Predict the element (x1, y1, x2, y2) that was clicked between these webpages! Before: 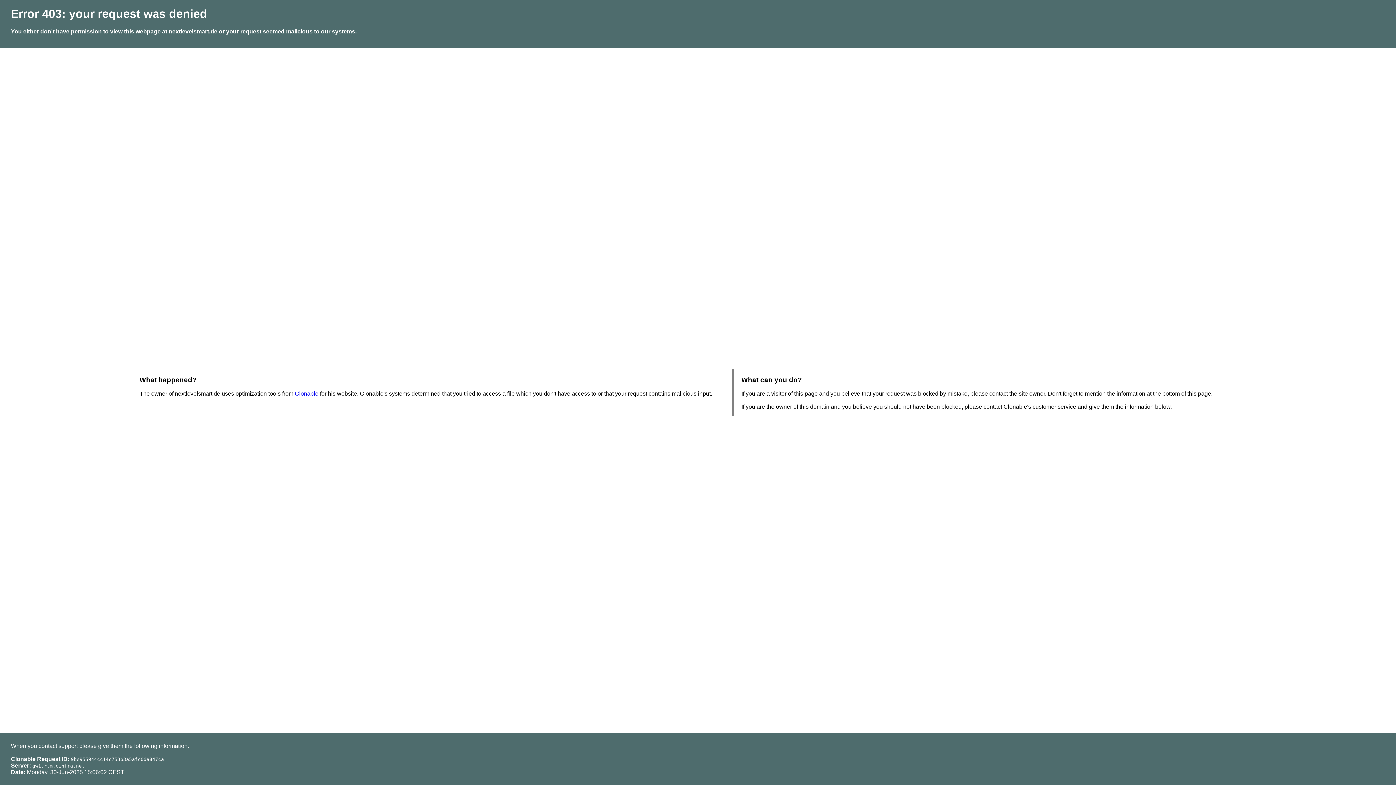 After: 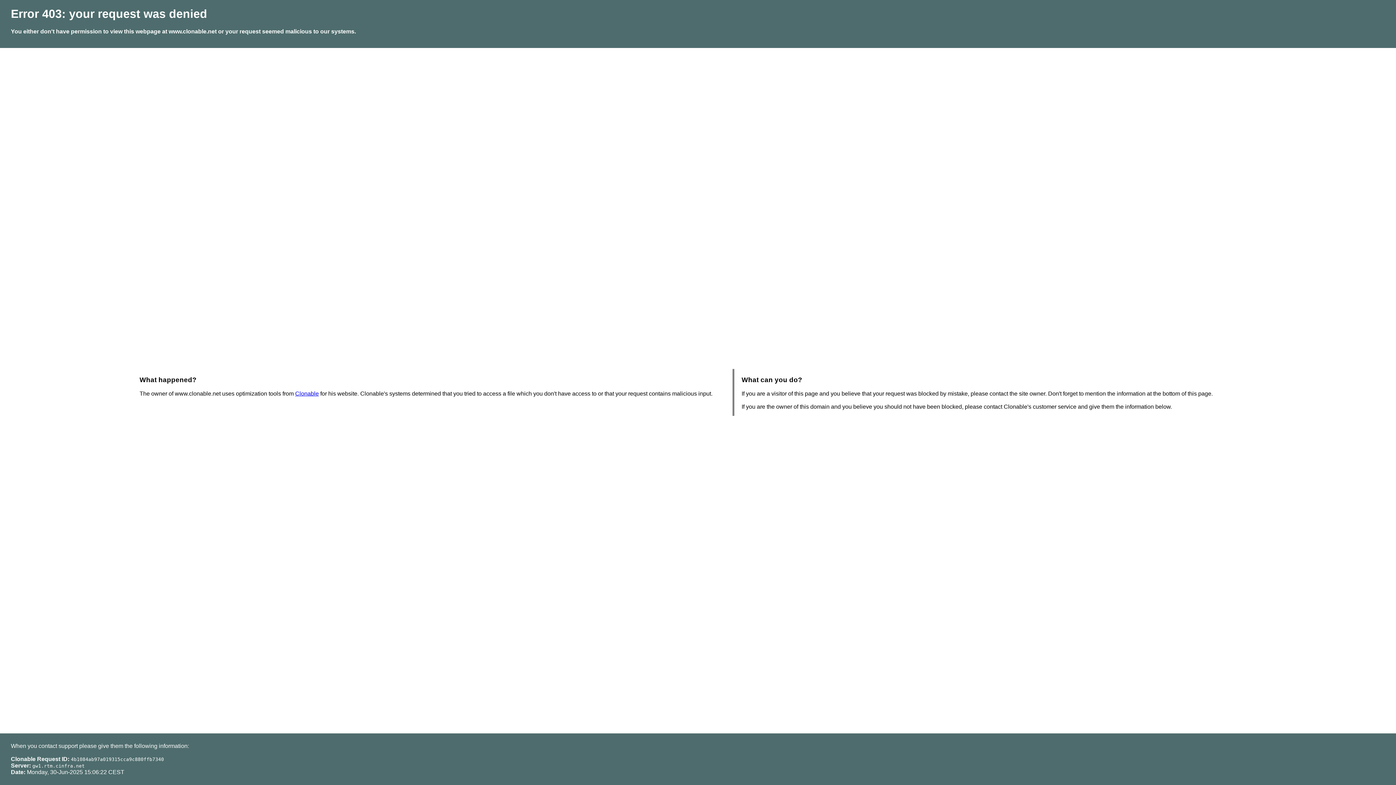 Action: label: Clonable bbox: (294, 390, 318, 396)